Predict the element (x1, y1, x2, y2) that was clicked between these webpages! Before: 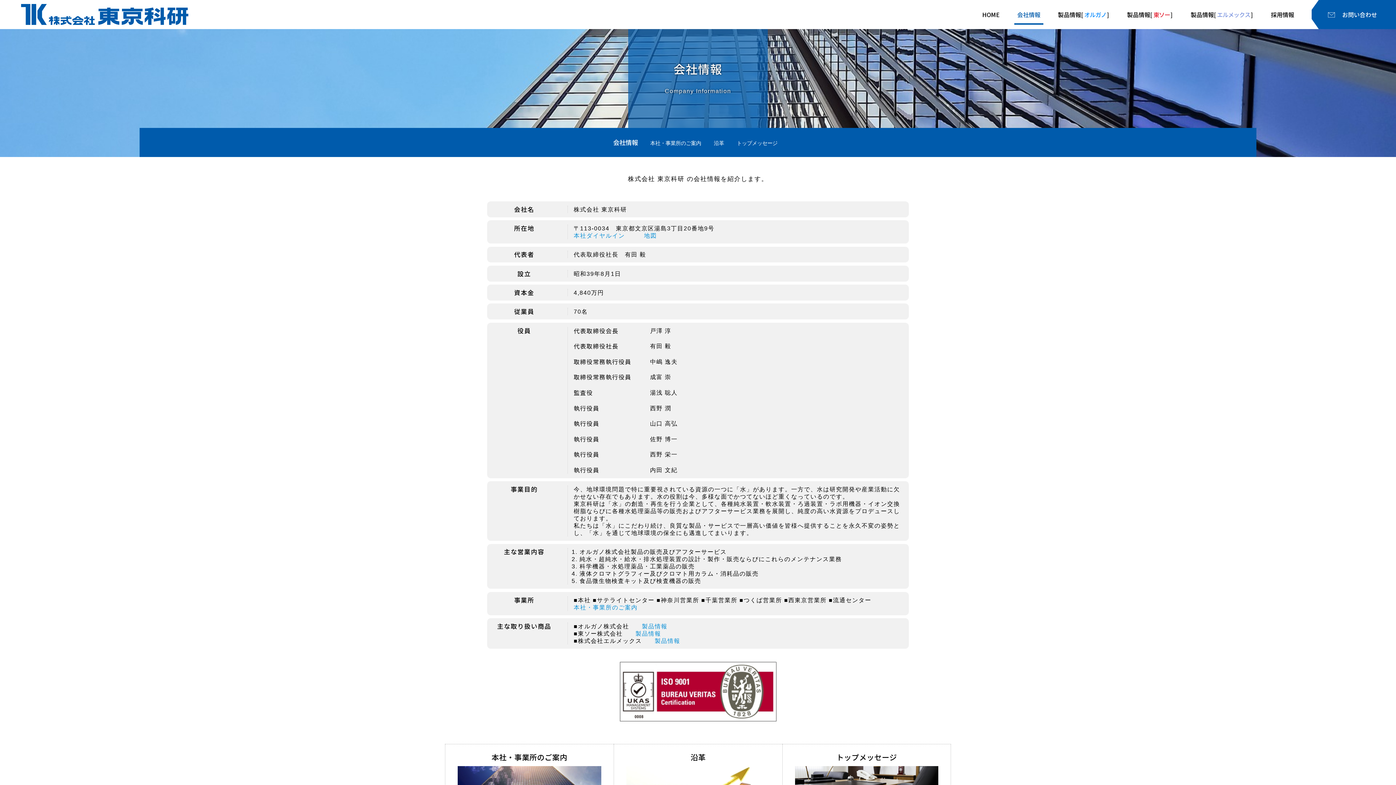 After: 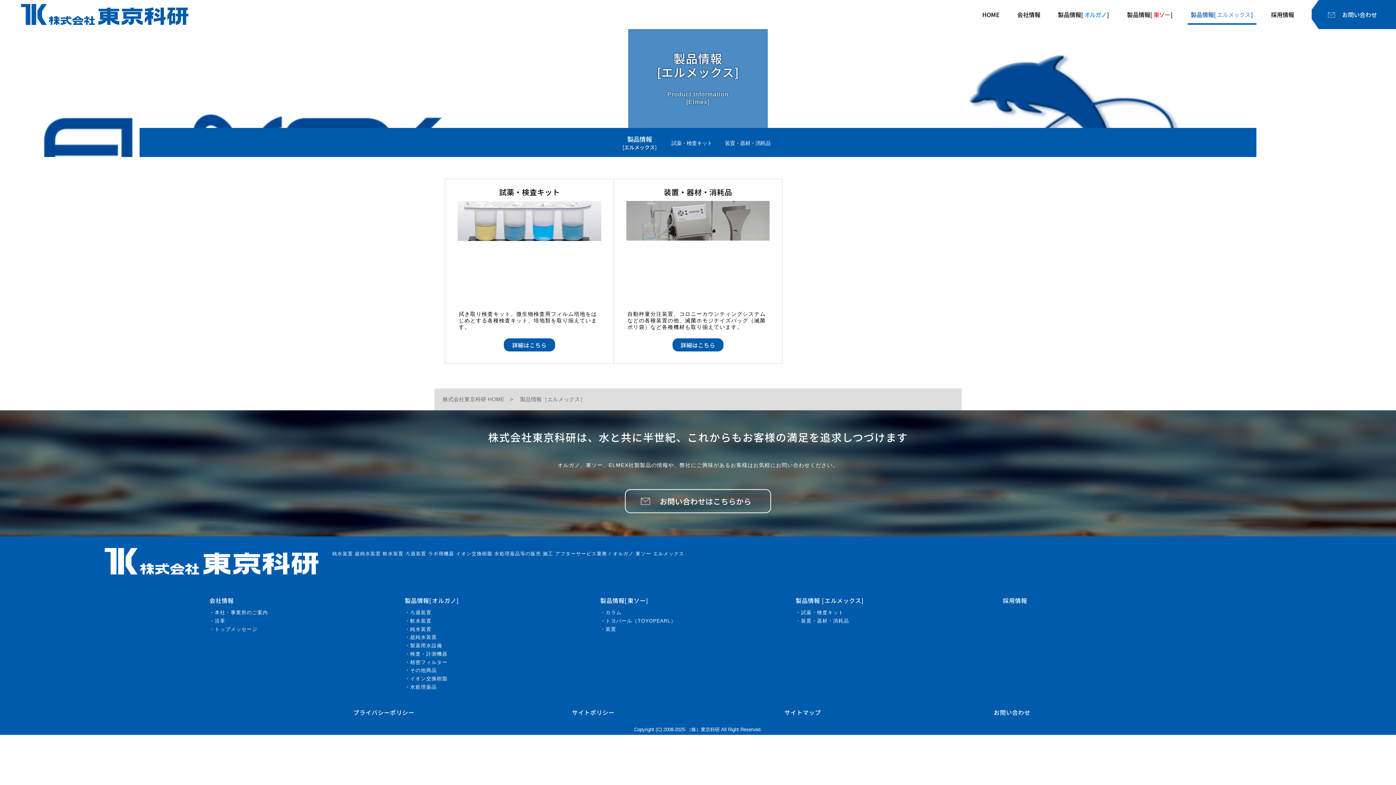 Action: label: 製品情報[エルメックス] bbox: (1188, 4, 1256, 24)